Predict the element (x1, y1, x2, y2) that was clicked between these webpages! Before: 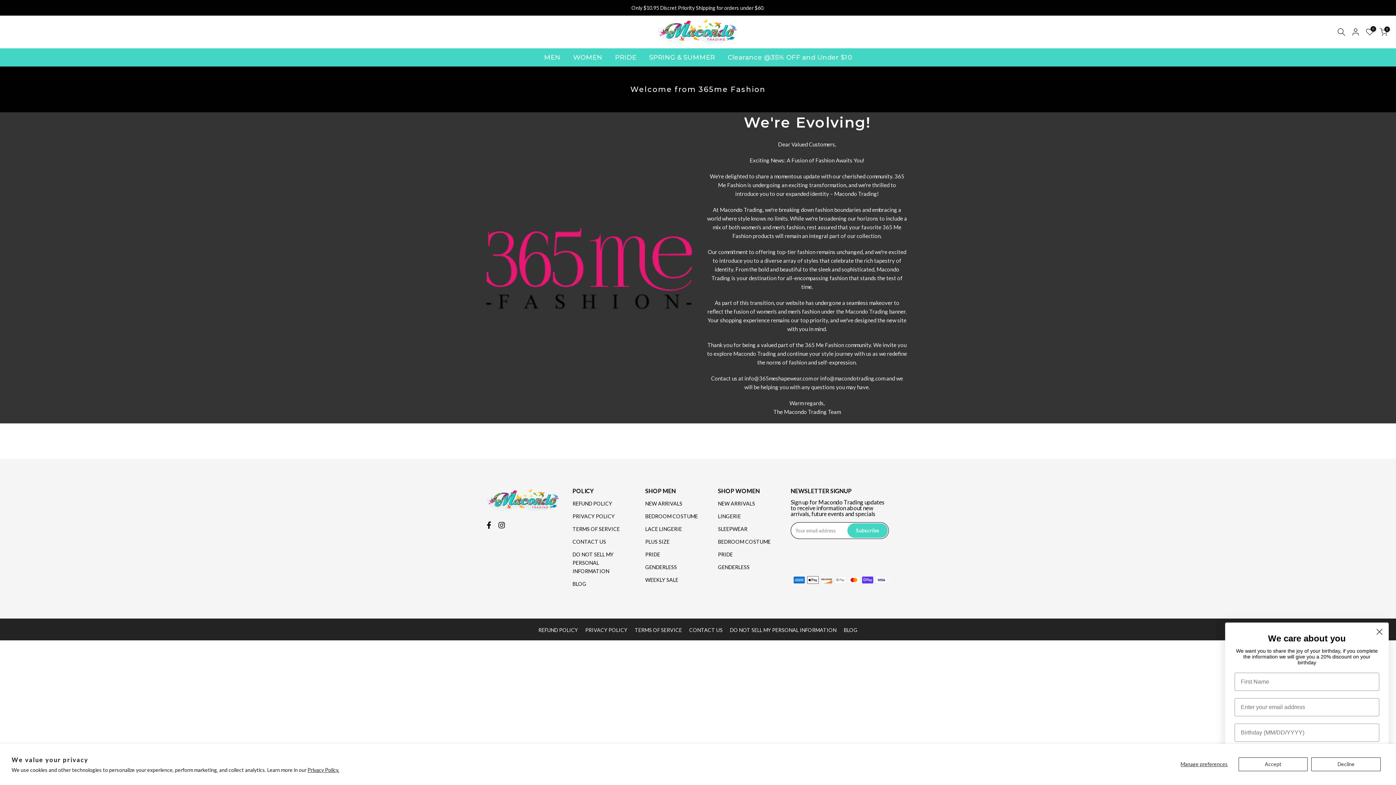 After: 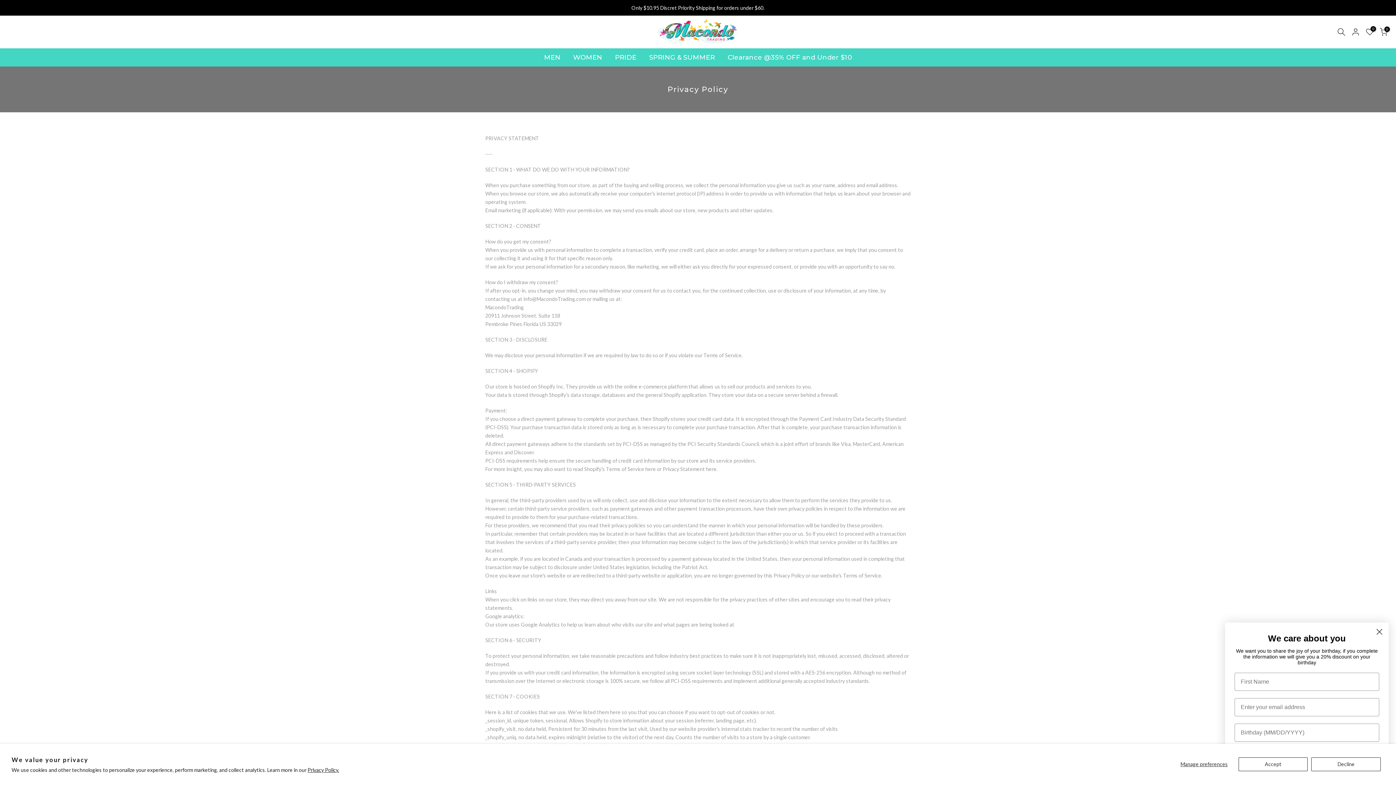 Action: bbox: (585, 627, 627, 633) label: PRIVACY POLICY